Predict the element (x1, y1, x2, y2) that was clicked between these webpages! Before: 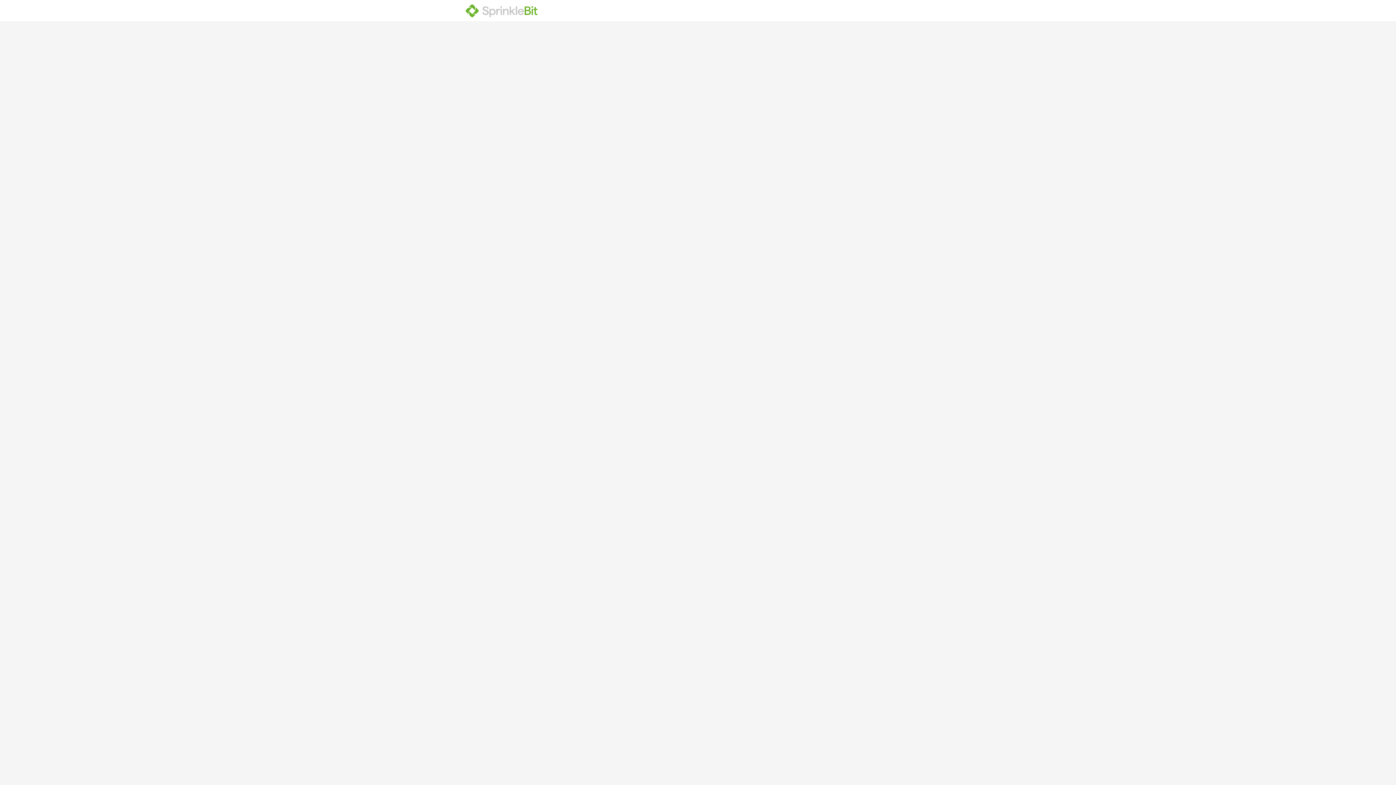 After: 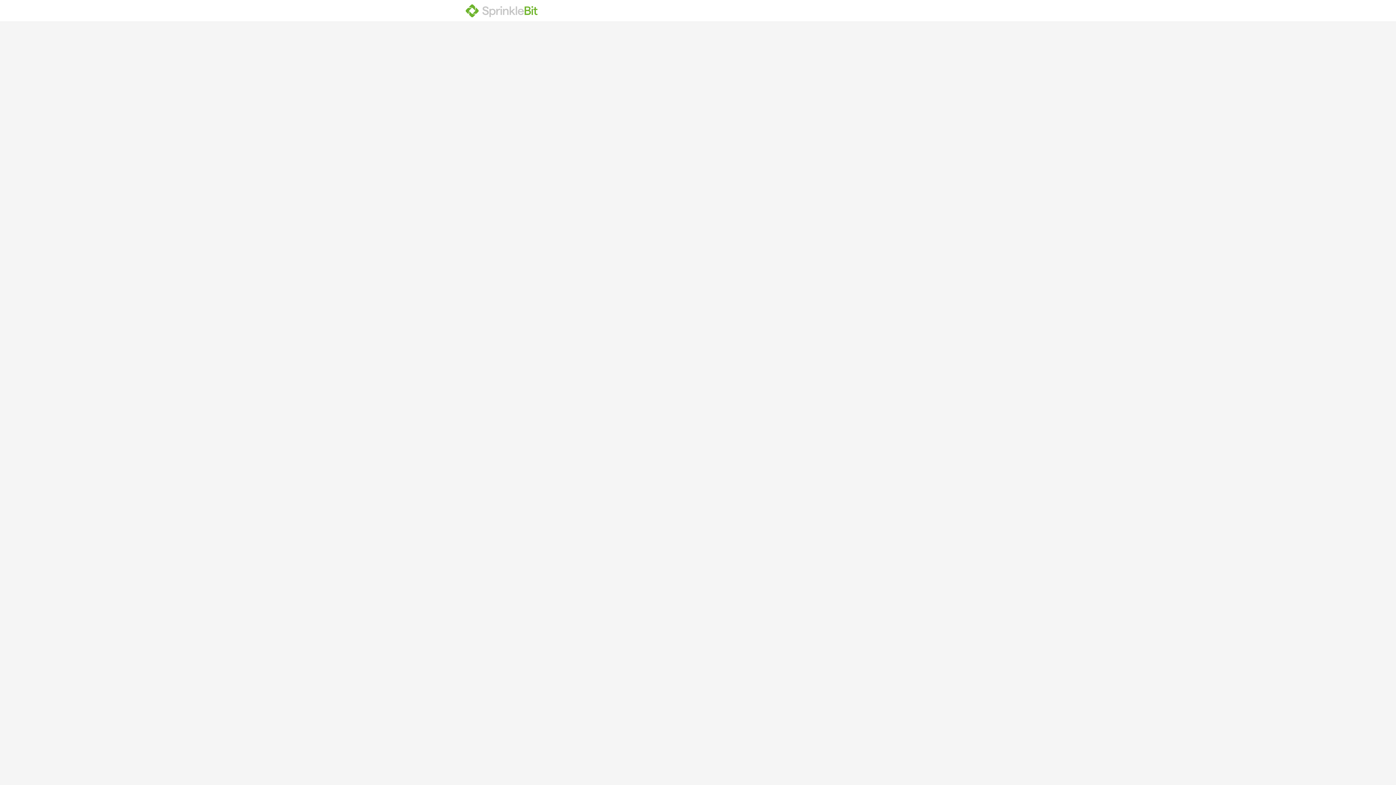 Action: bbox: (465, 6, 537, 13)